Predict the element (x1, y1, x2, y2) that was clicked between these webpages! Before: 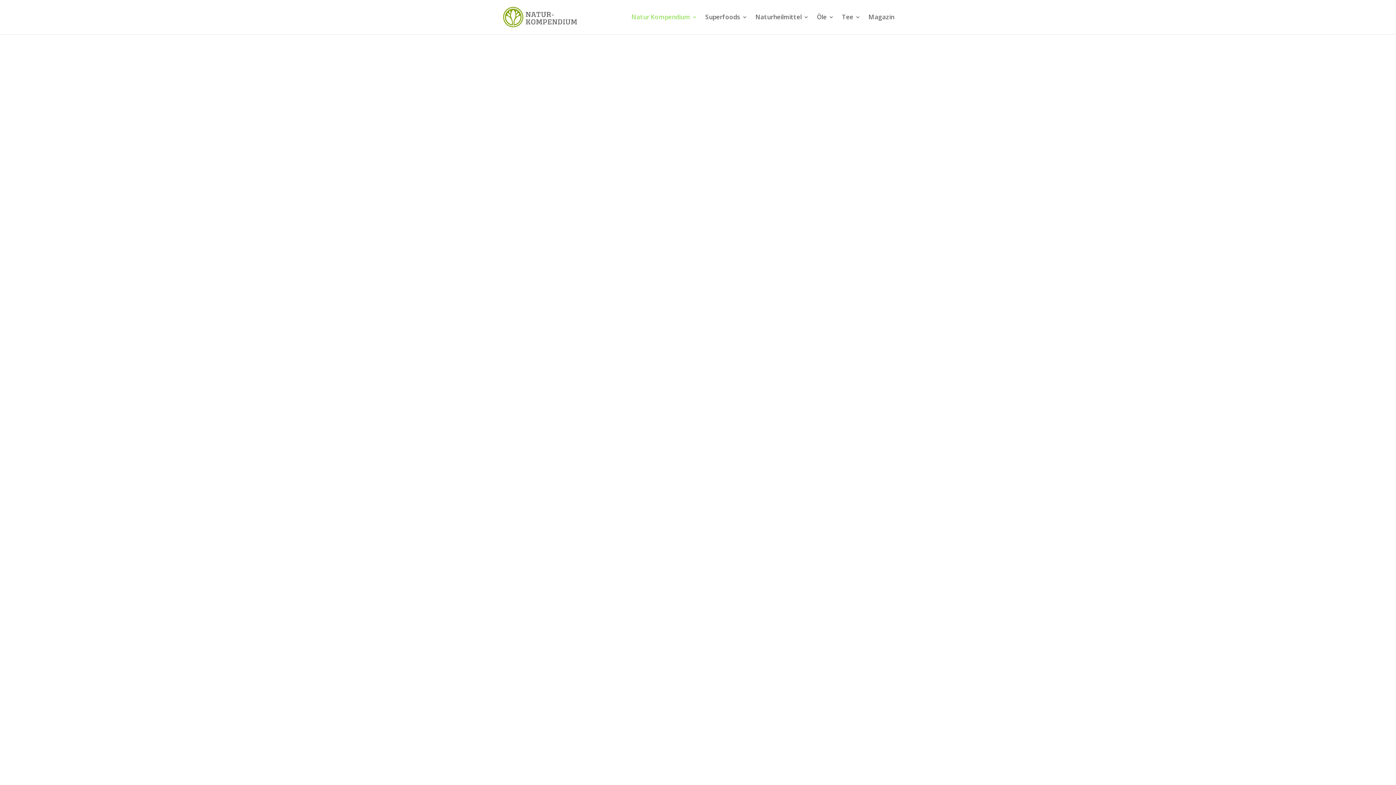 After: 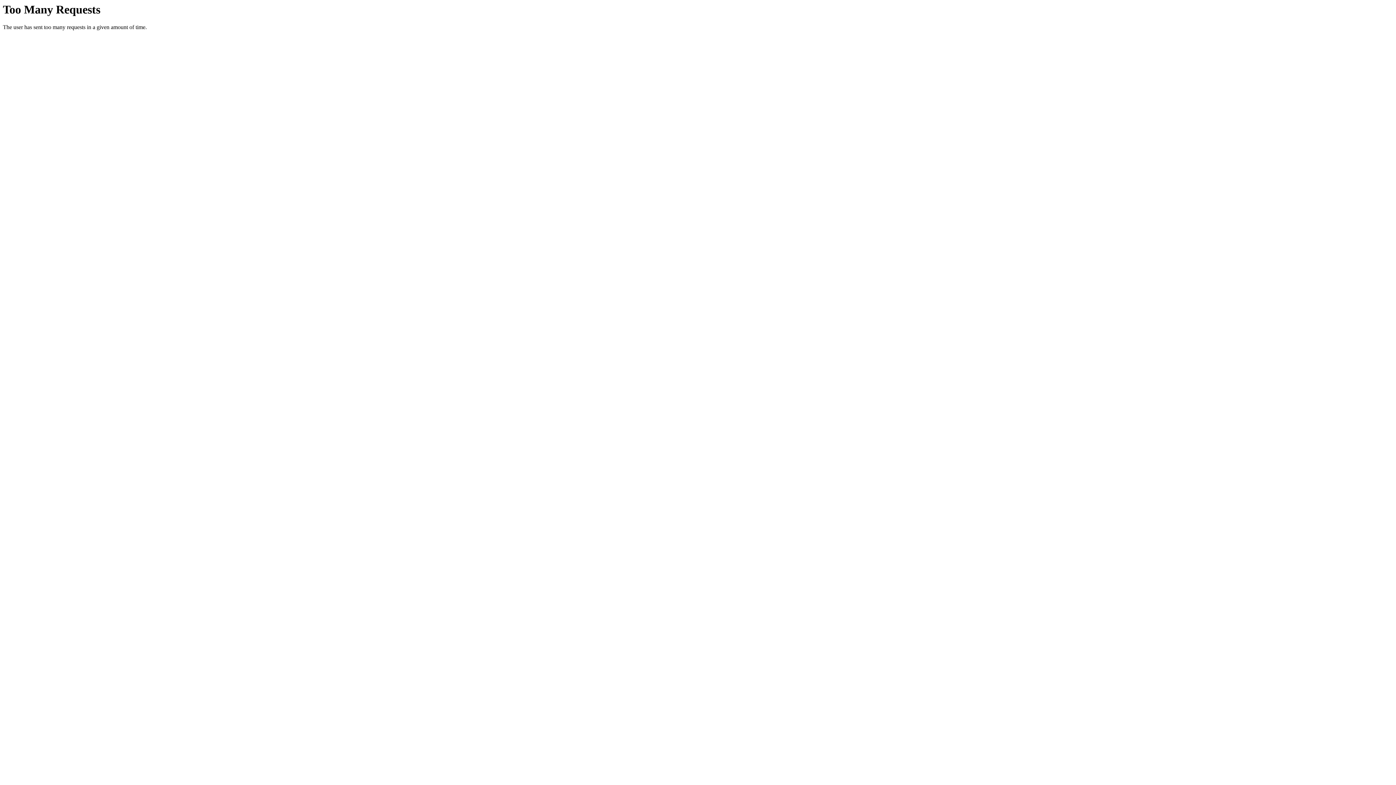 Action: bbox: (812, 417, 860, 425) label: Naturheilmittel